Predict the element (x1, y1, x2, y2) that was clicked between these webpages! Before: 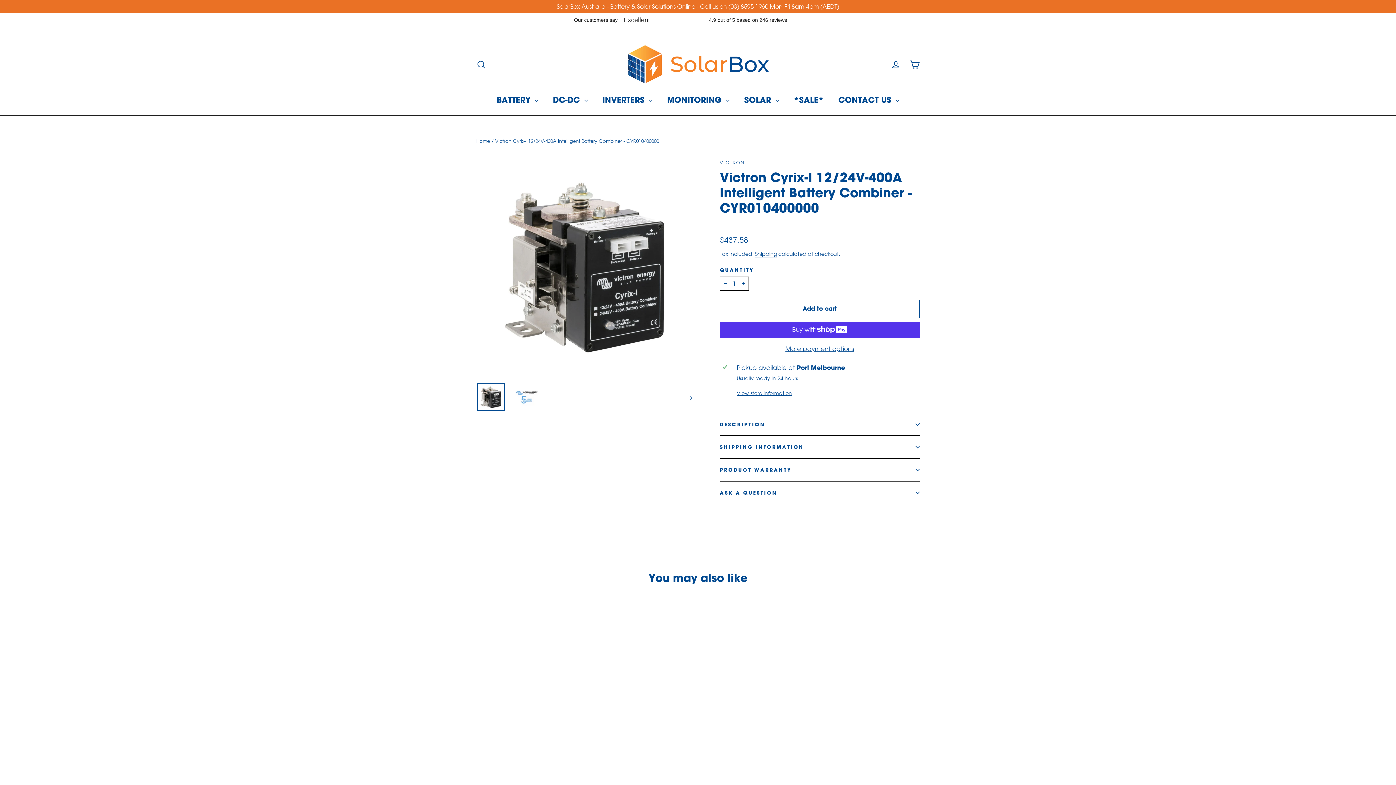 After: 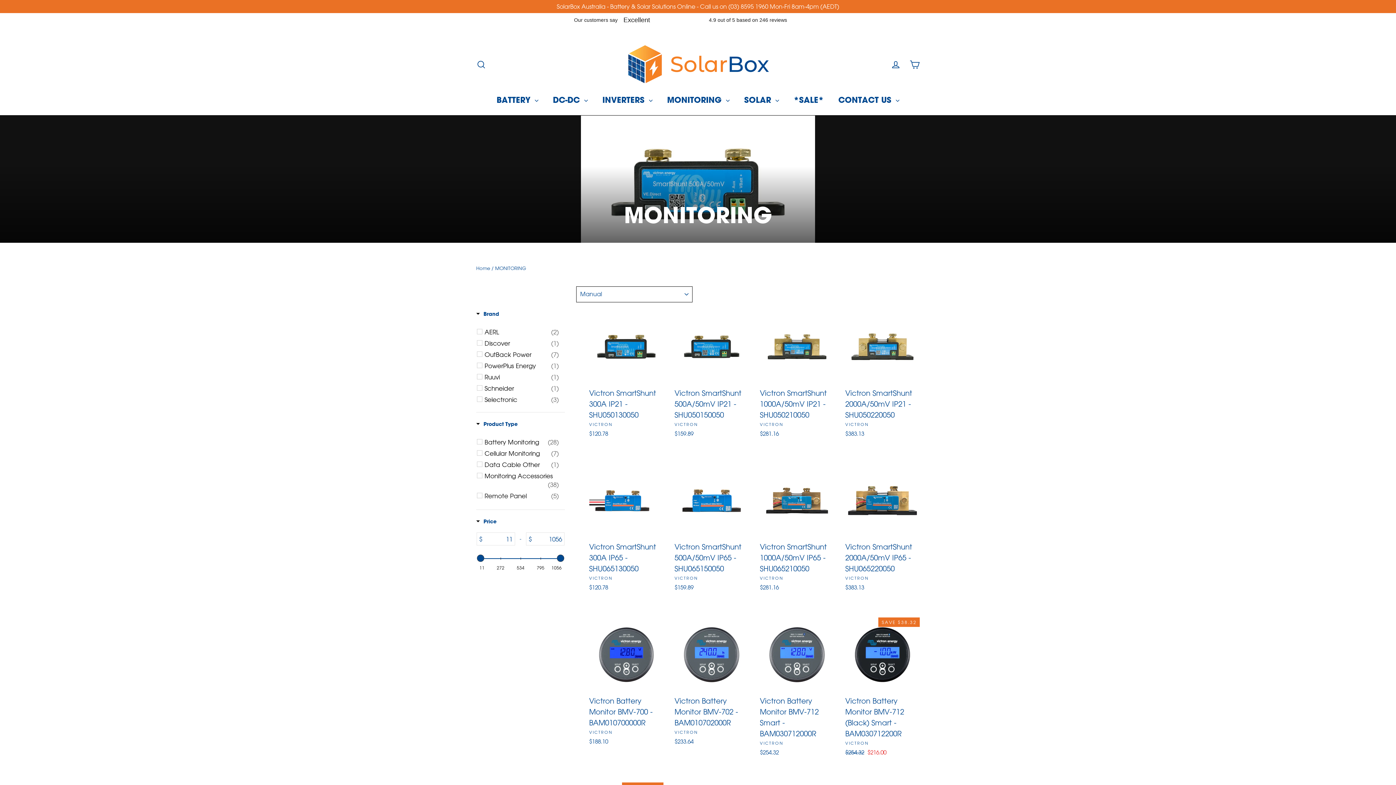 Action: bbox: (660, 91, 737, 107) label: MONITORING 